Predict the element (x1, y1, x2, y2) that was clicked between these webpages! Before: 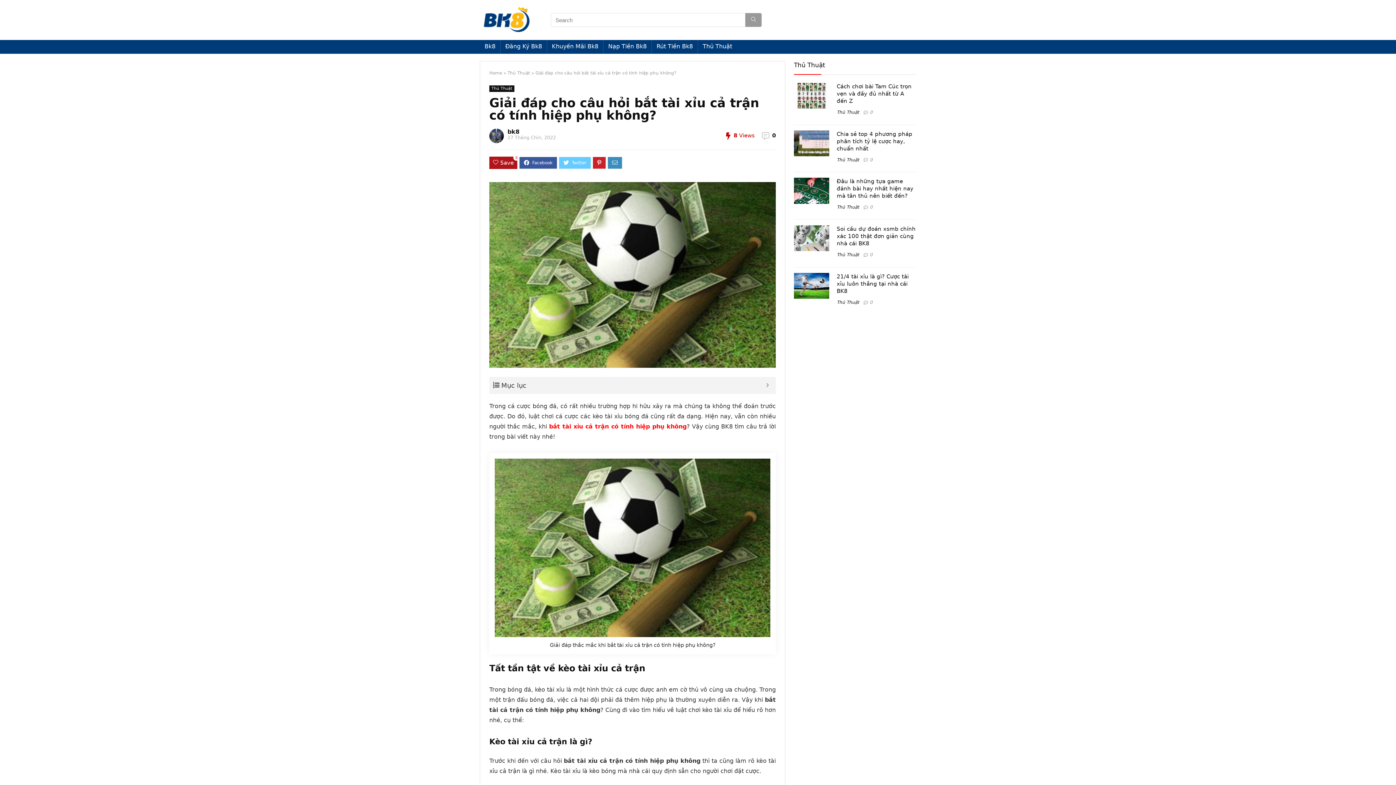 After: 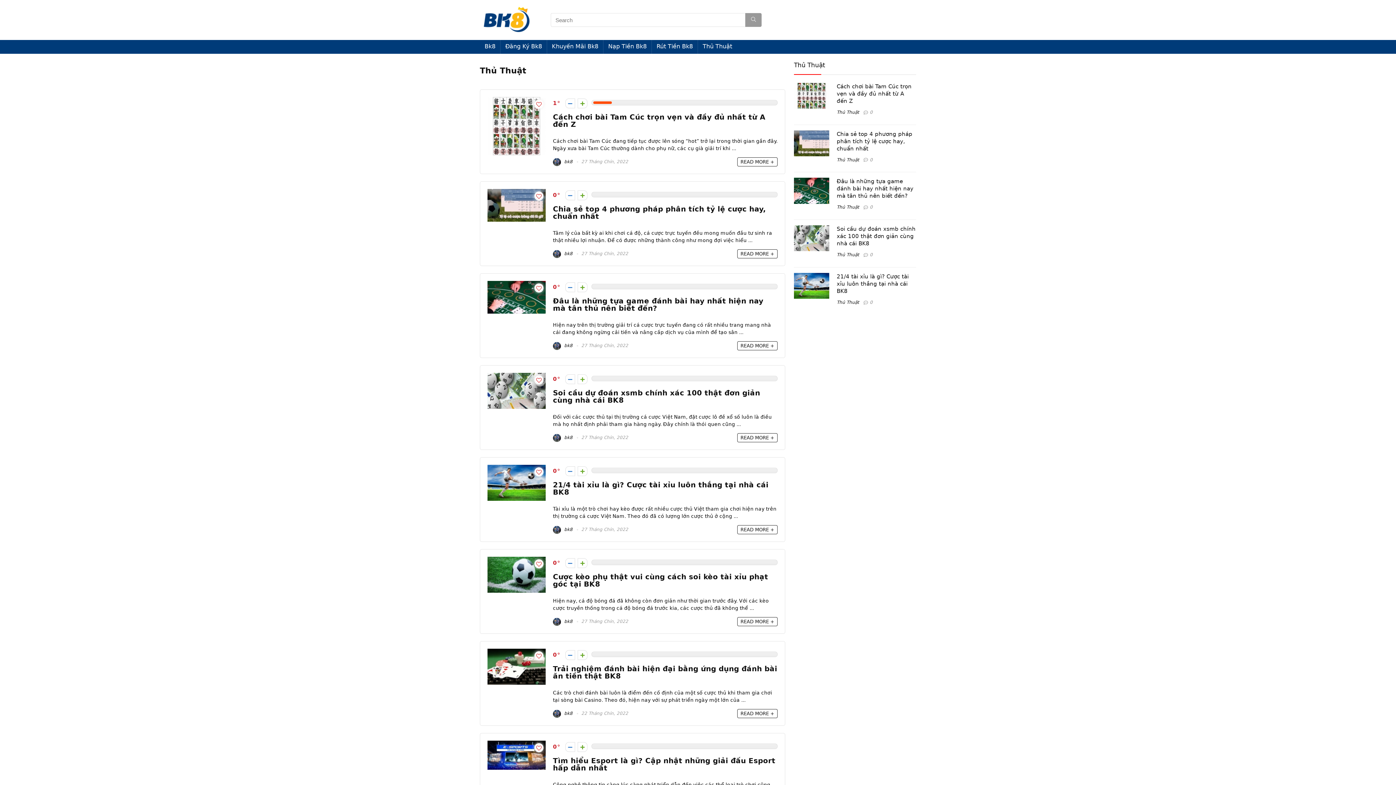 Action: bbox: (836, 204, 859, 209) label: Thủ Thuật